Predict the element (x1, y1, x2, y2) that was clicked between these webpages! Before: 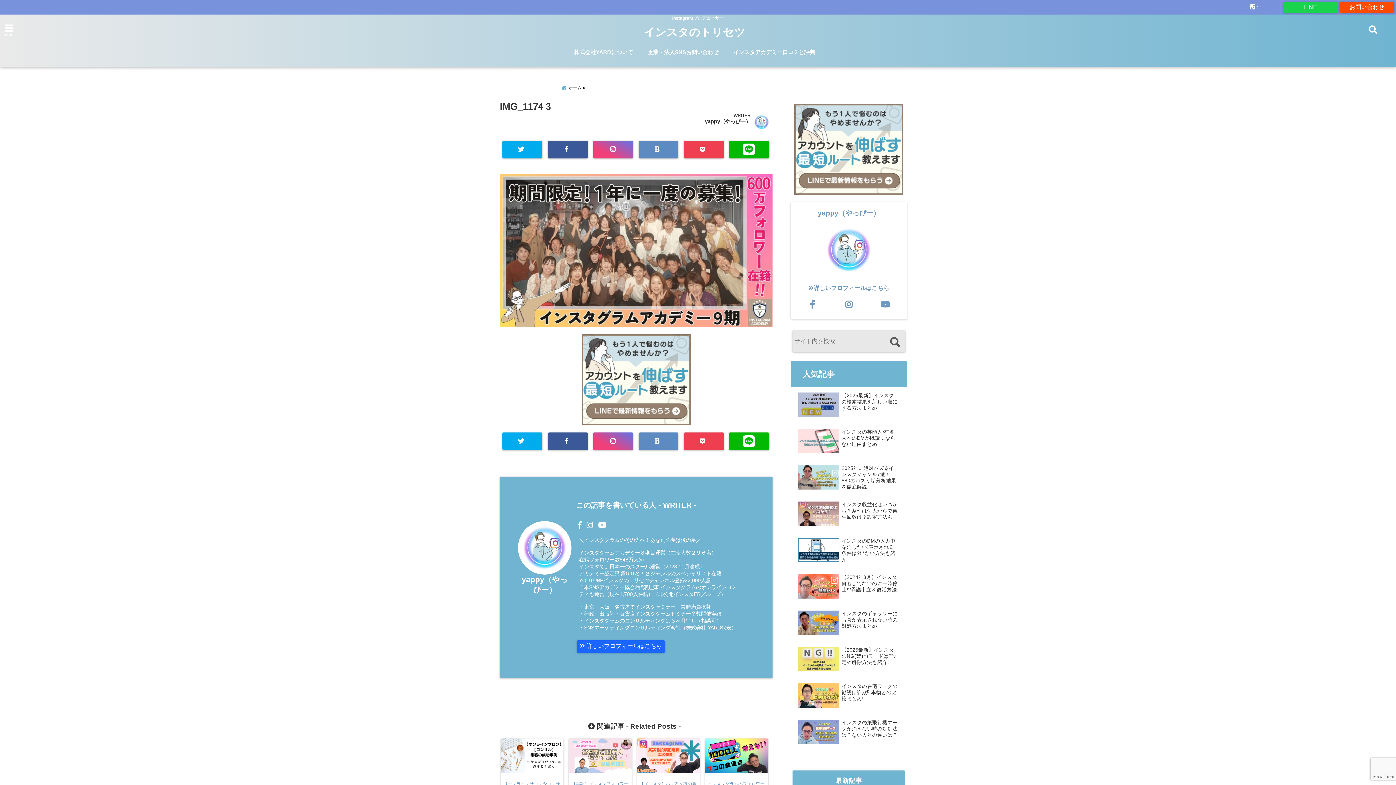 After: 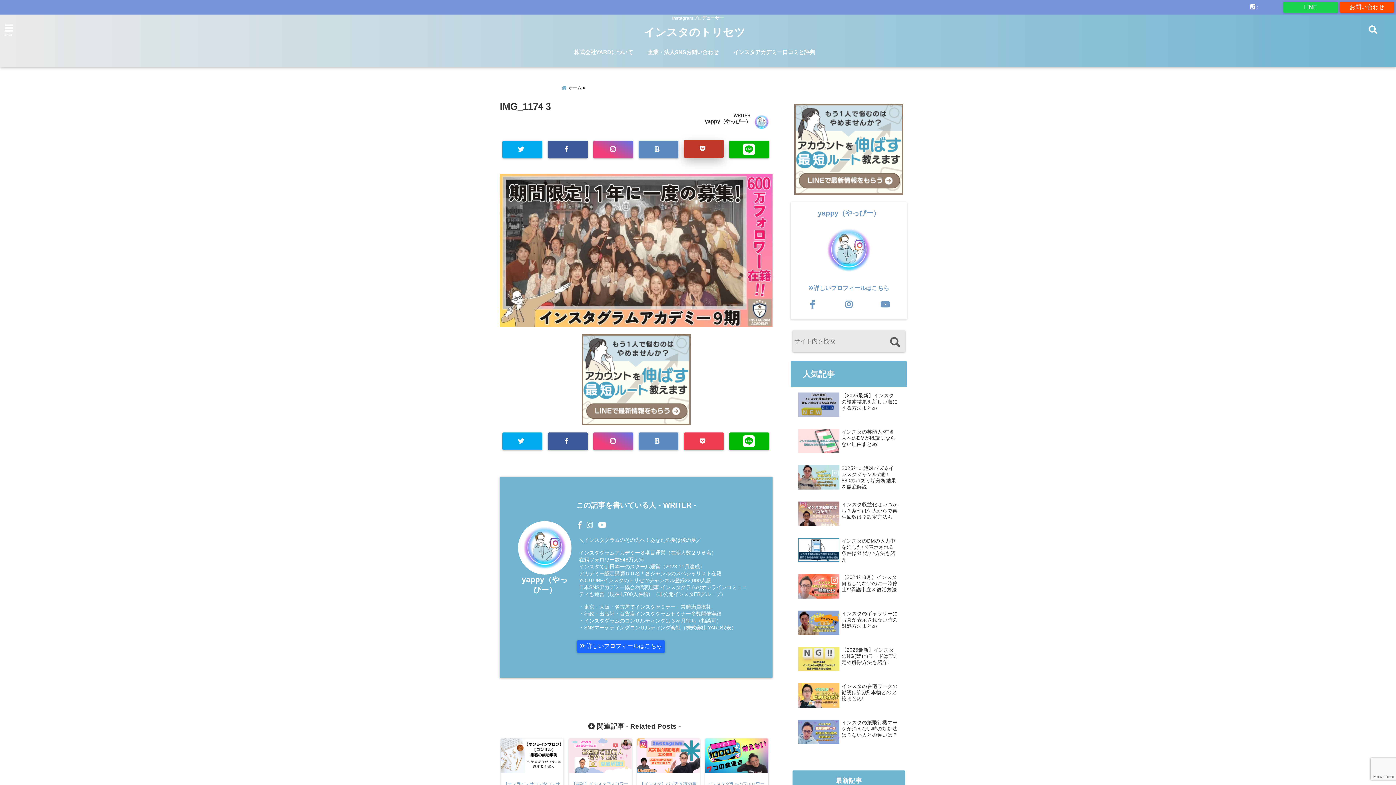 Action: bbox: (684, 140, 724, 158)